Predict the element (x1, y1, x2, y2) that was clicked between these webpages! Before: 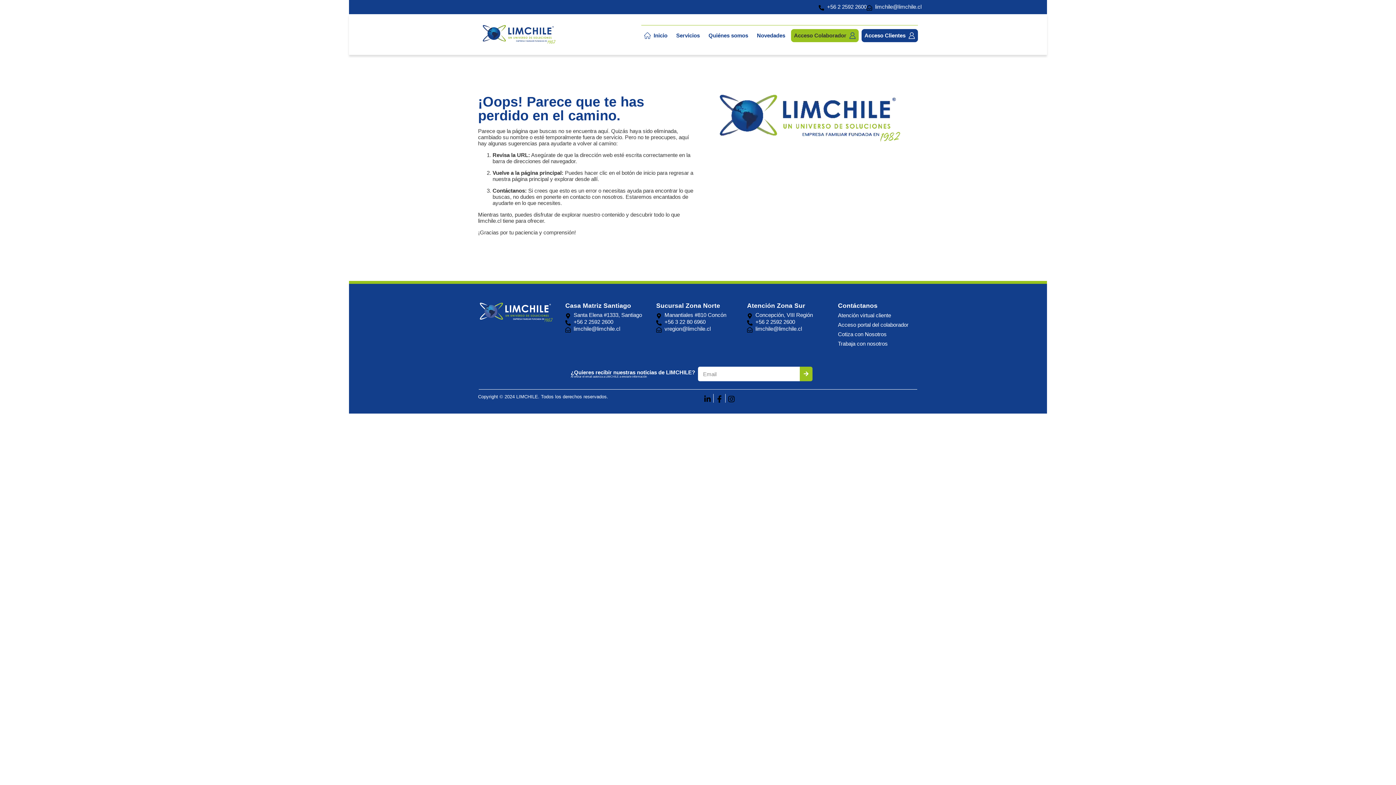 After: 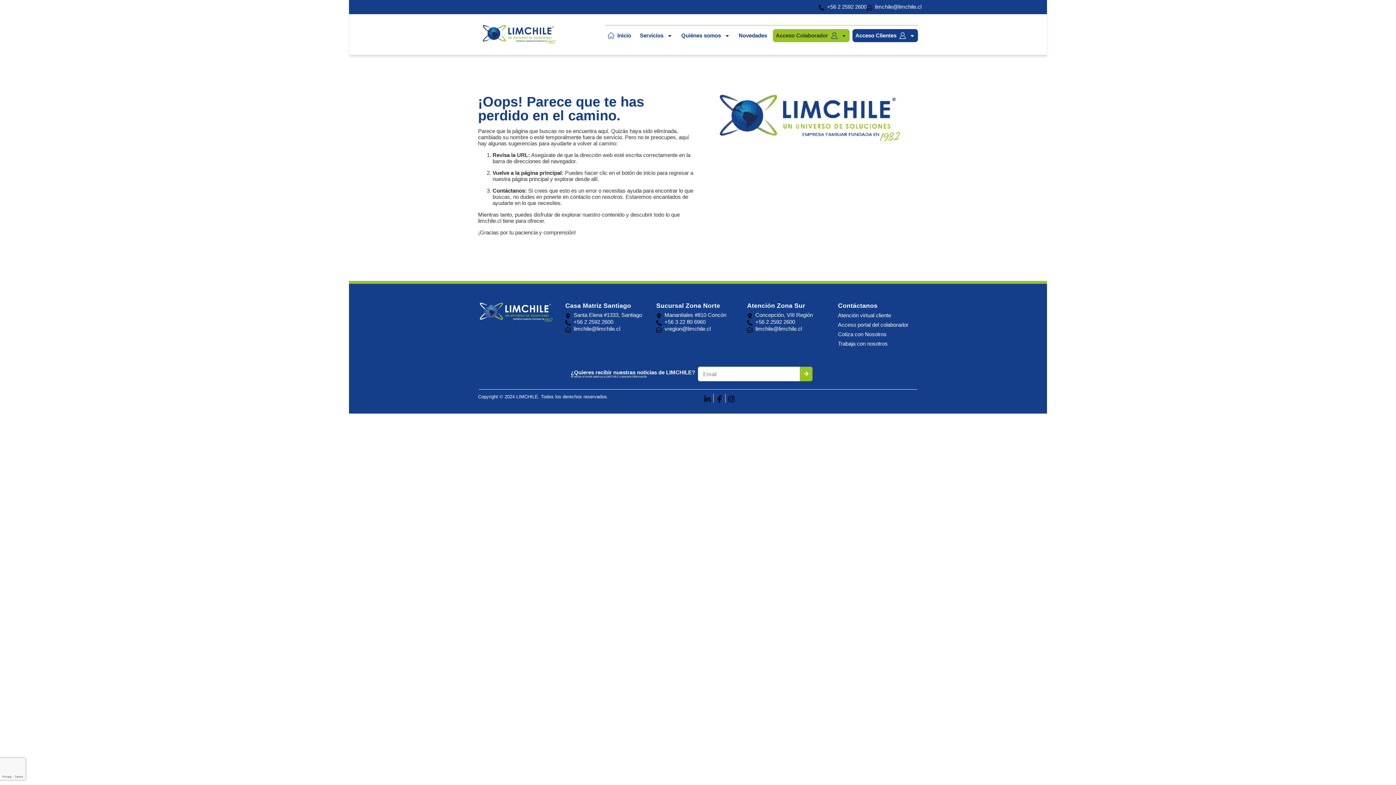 Action: bbox: (747, 318, 795, 325) label: +56 2 2592 2600